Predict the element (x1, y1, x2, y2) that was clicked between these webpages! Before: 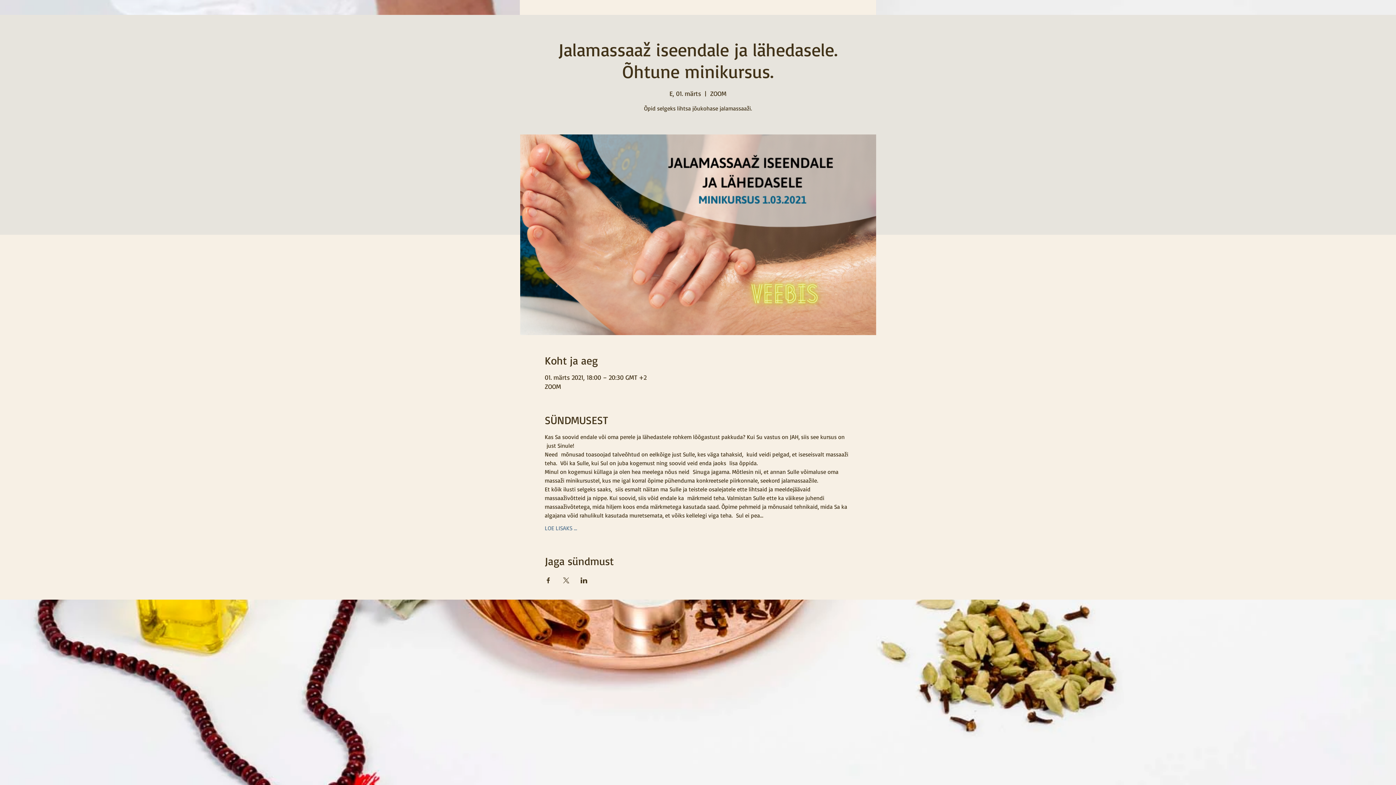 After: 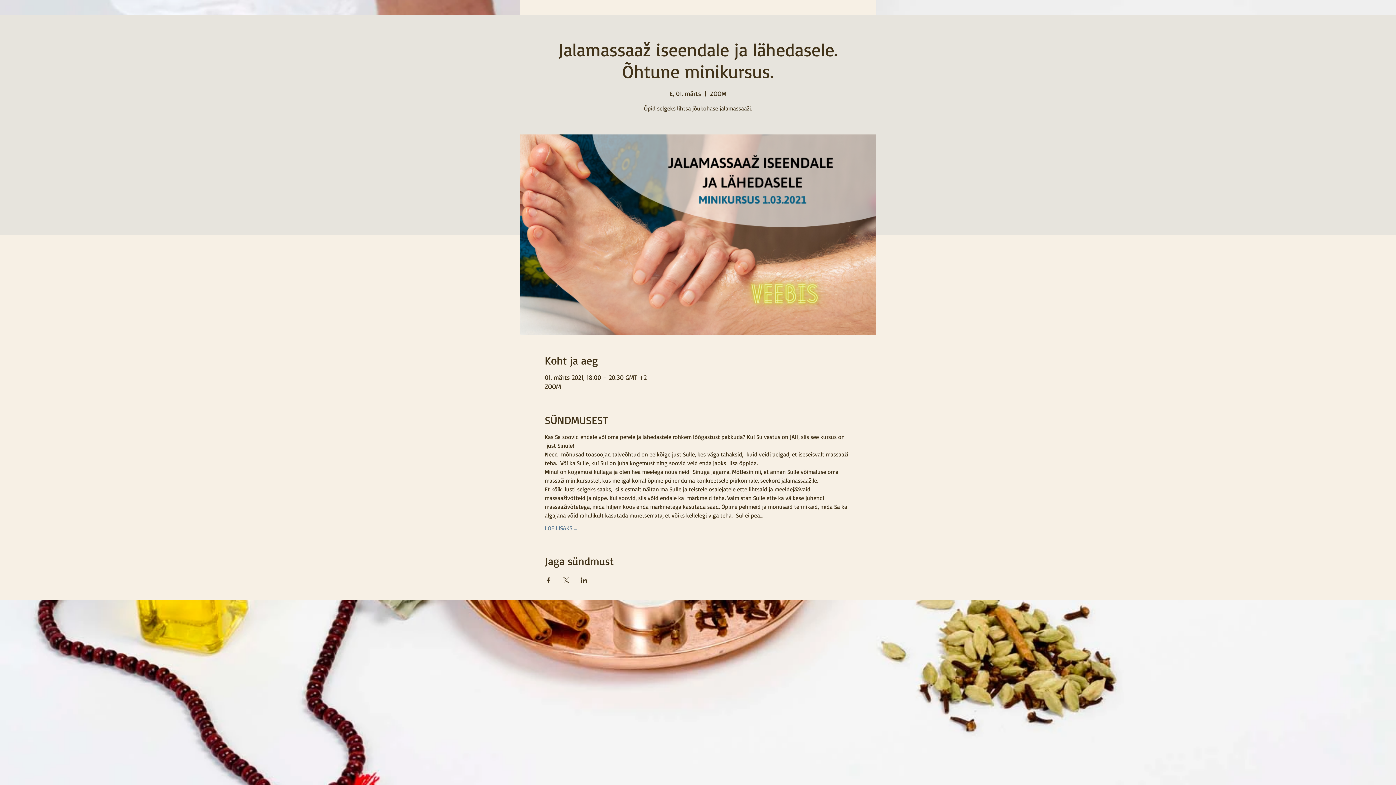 Action: bbox: (544, 524, 577, 532) label: LOE LISAKS ...